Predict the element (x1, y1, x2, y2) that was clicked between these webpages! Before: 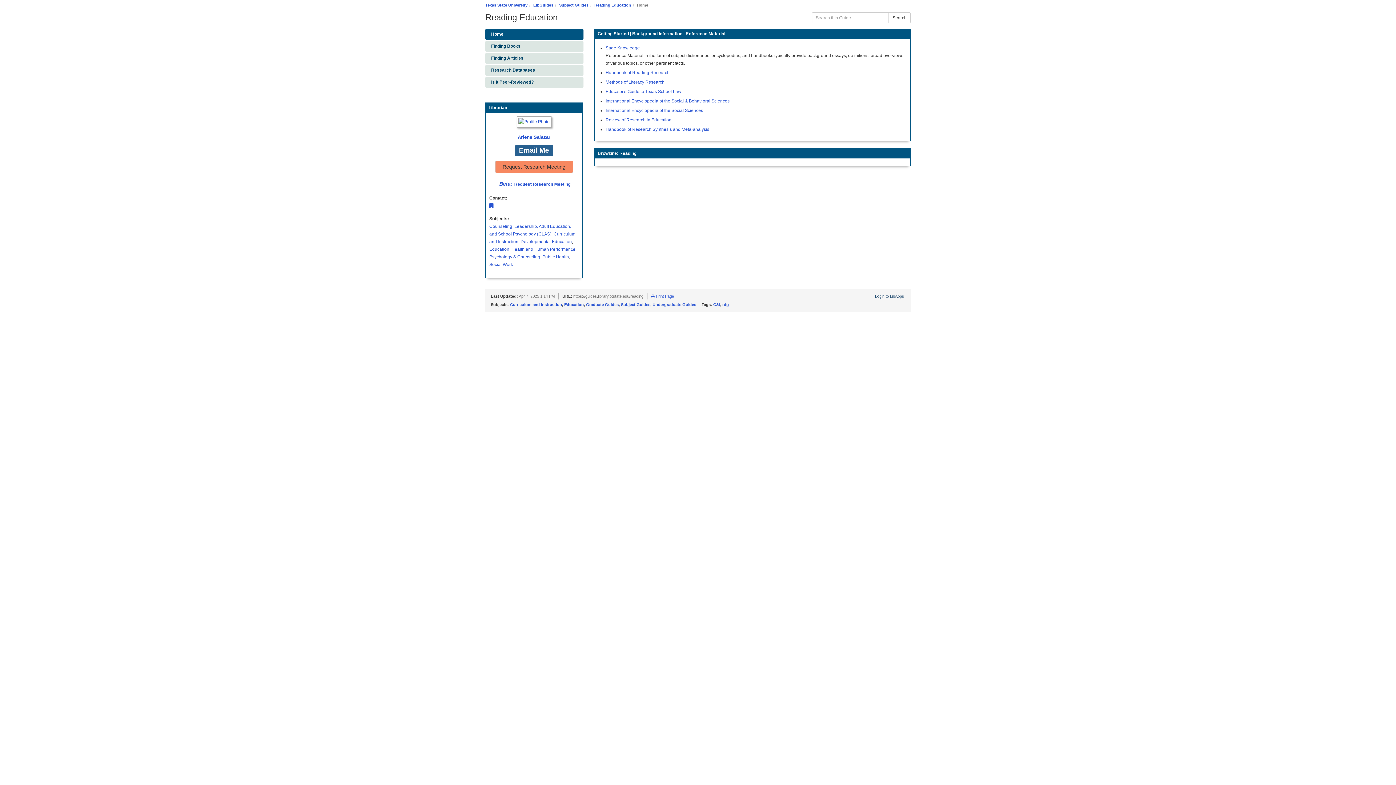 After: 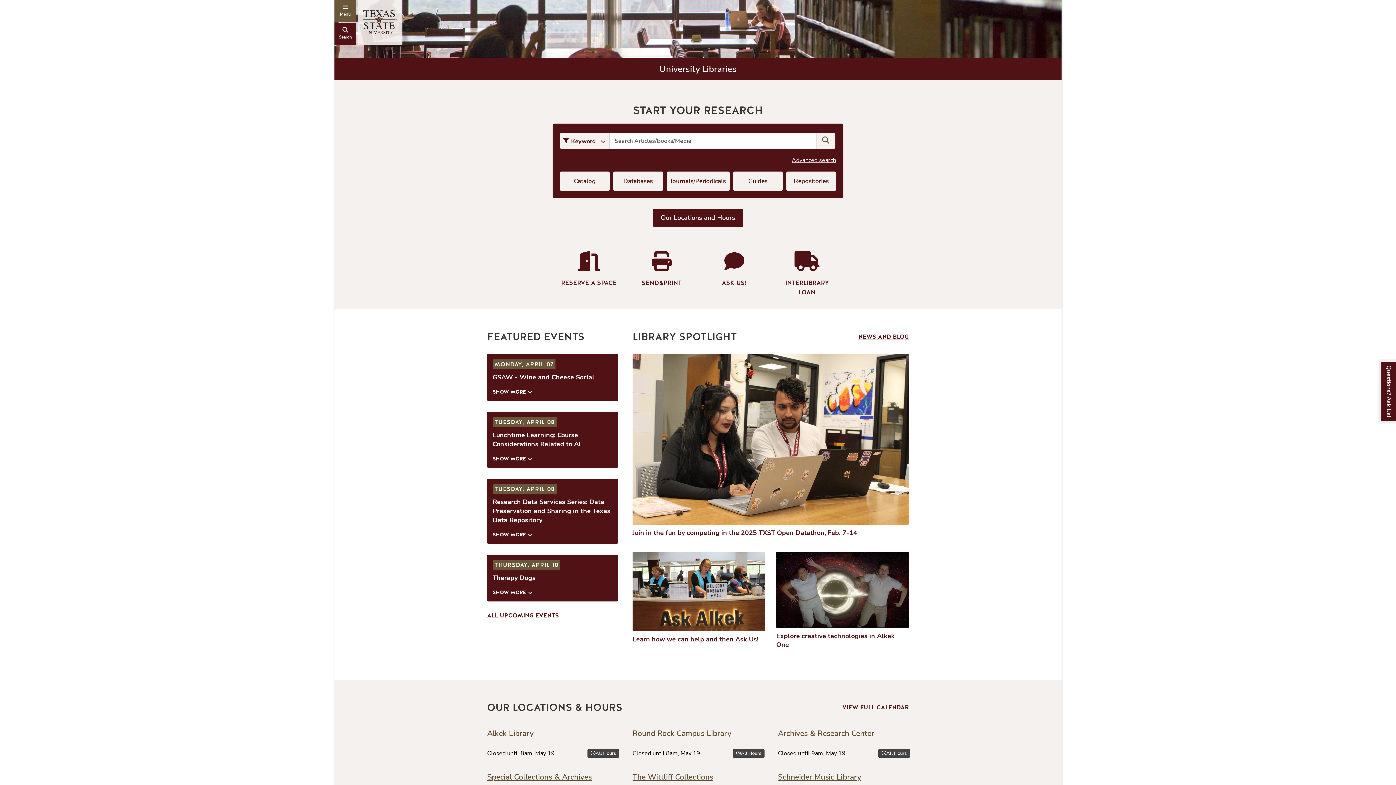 Action: label: Texas State University bbox: (485, 2, 527, 7)